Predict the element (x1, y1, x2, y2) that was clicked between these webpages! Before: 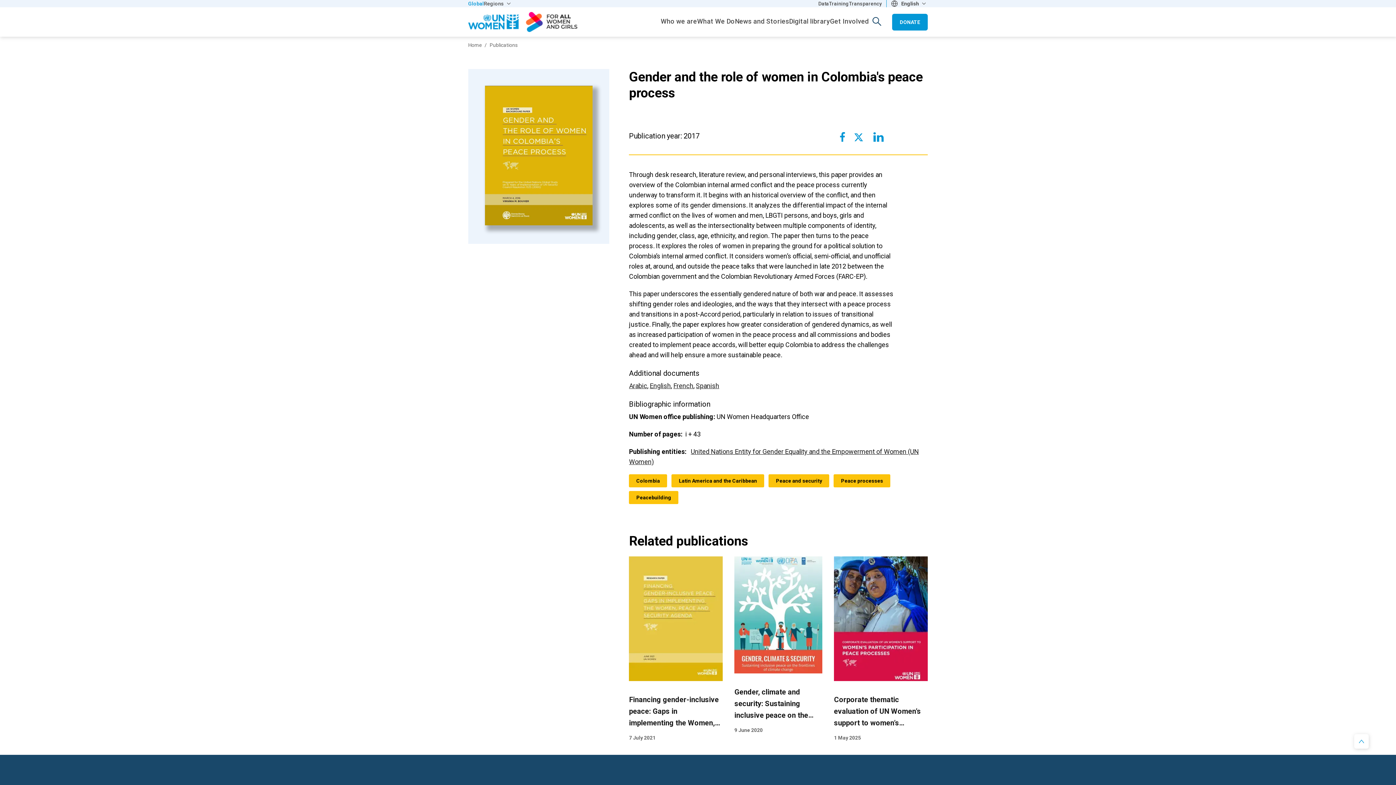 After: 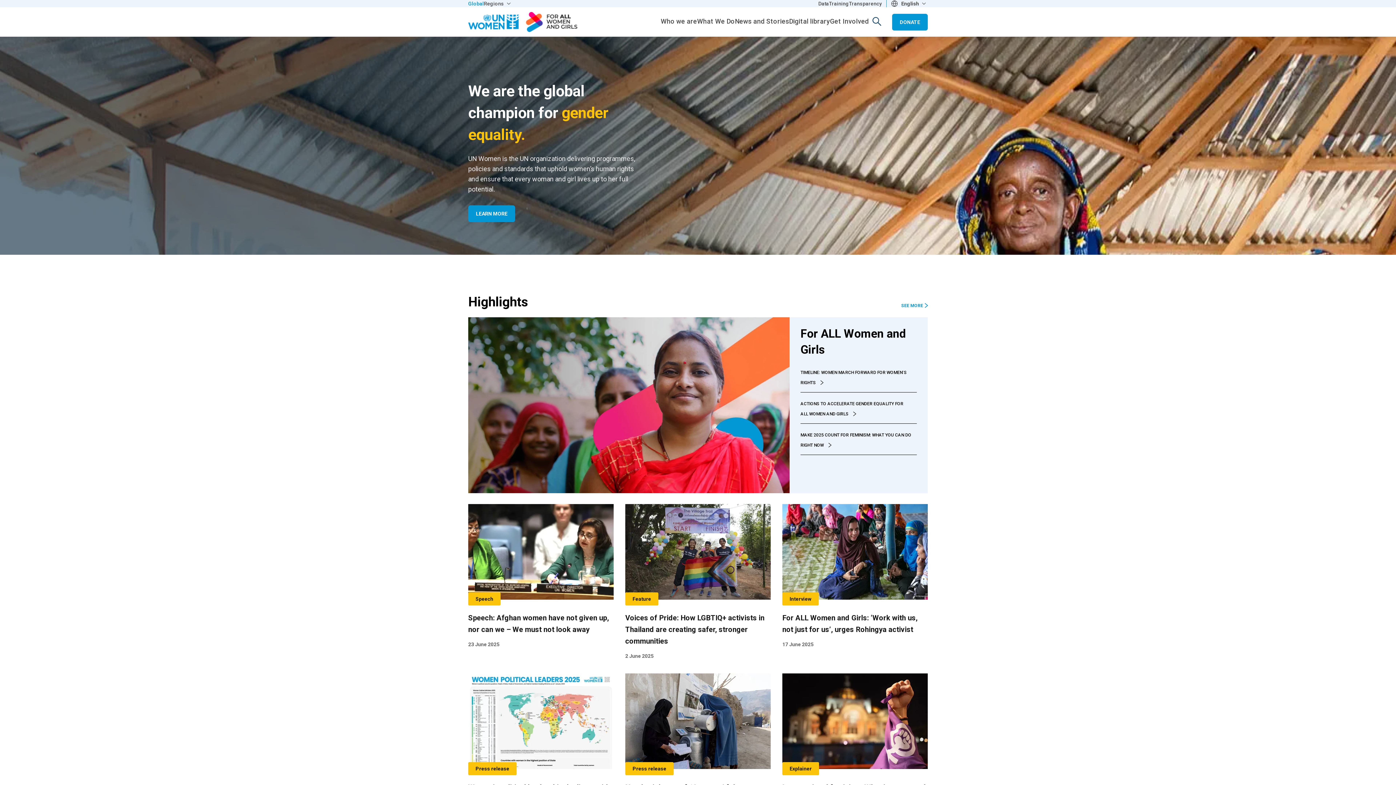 Action: label: Breadcrumbs: Home page bbox: (468, 42, 482, 48)